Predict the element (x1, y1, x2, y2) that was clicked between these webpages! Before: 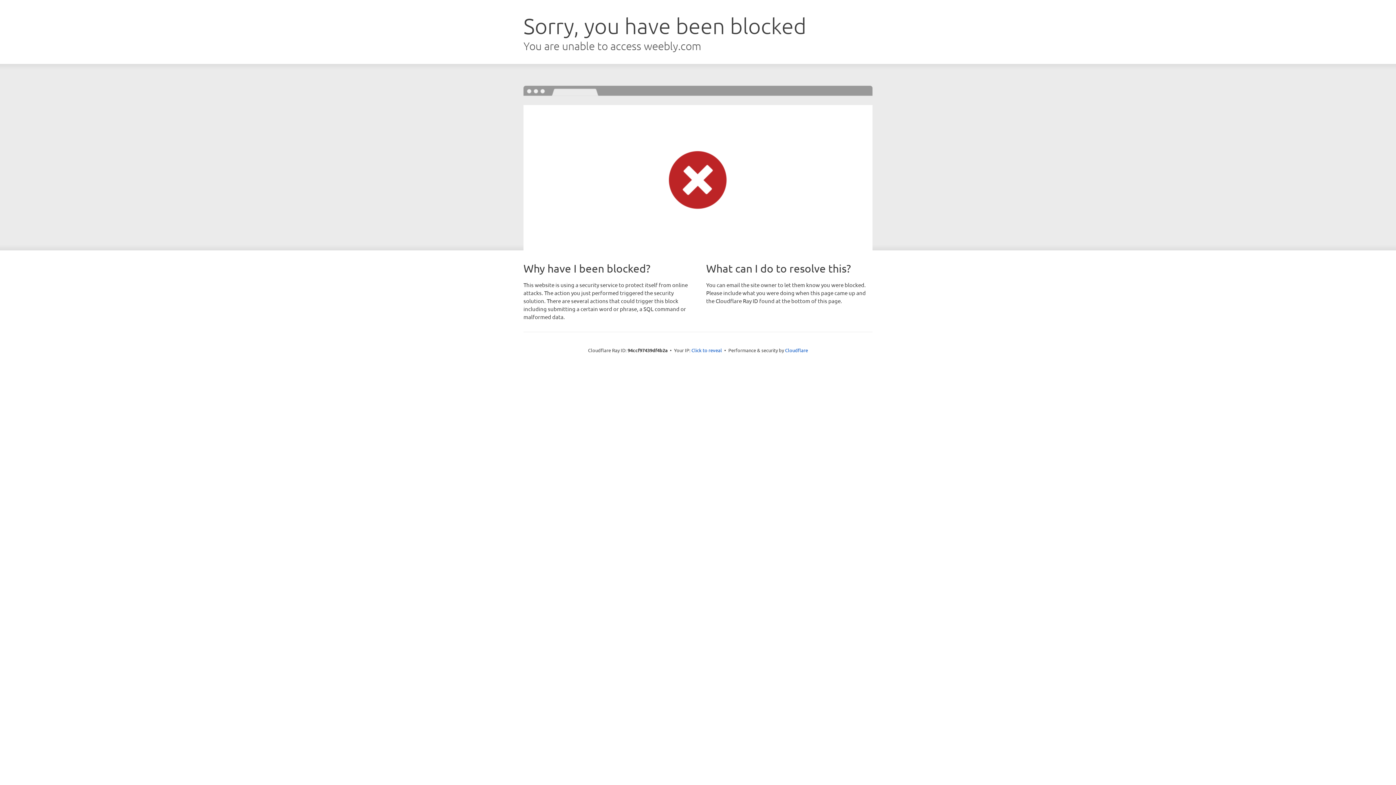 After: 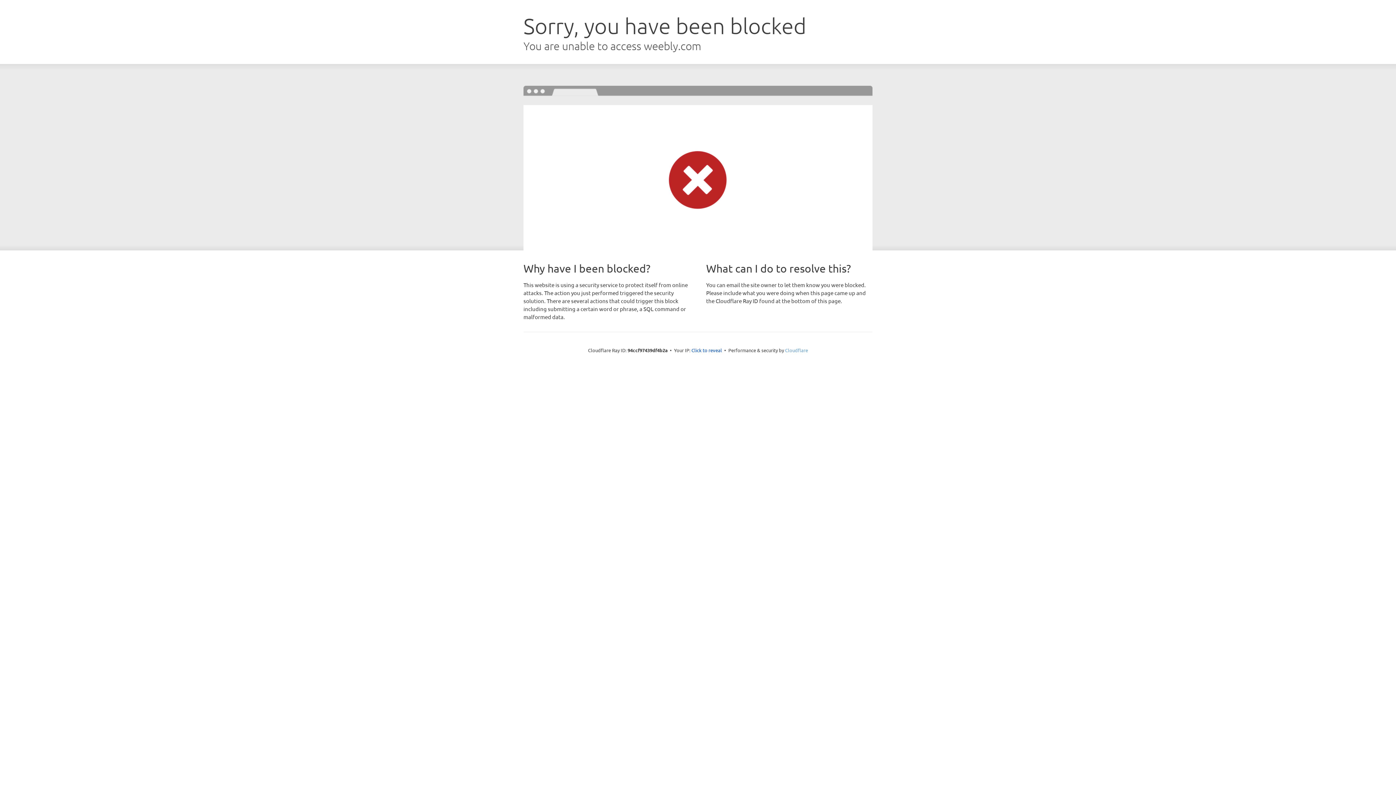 Action: label: Cloudflare bbox: (785, 347, 808, 353)